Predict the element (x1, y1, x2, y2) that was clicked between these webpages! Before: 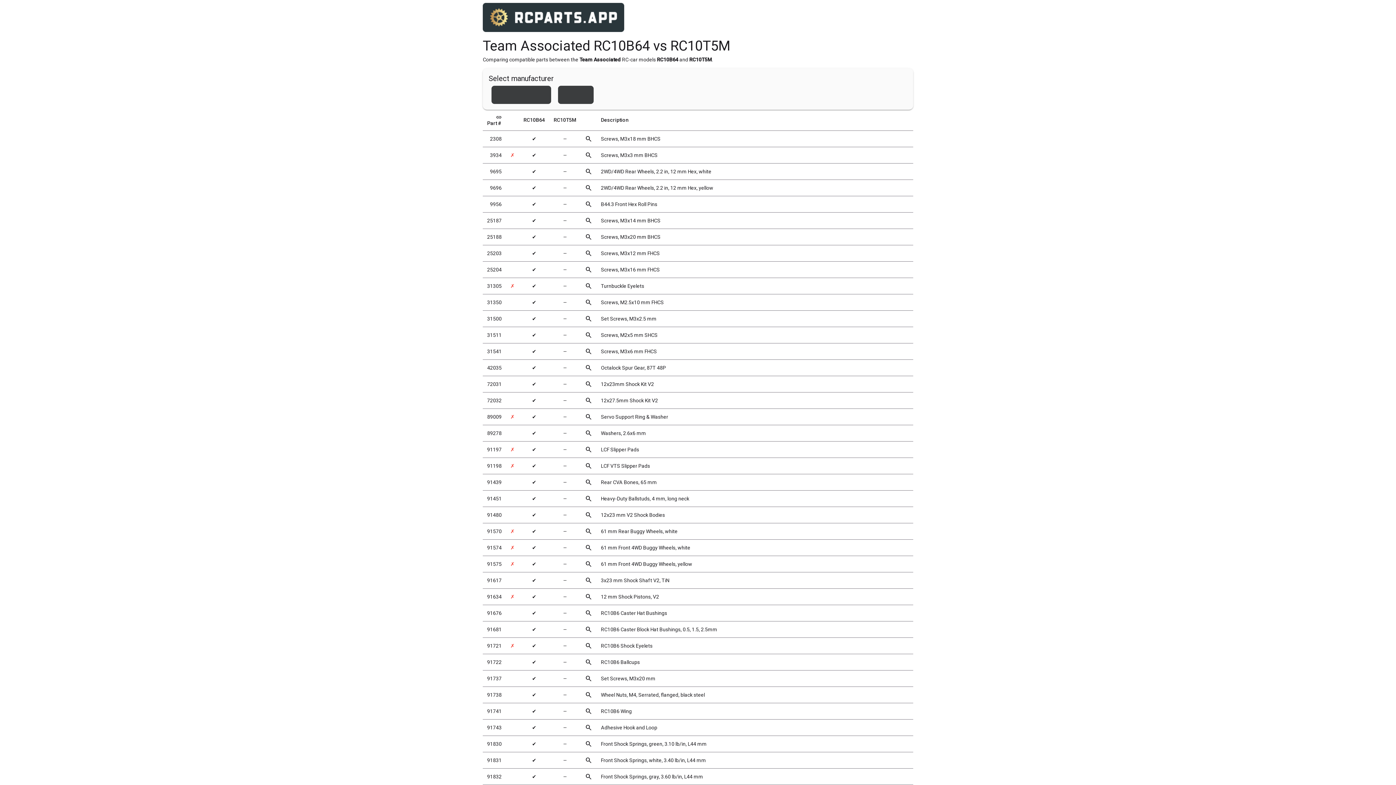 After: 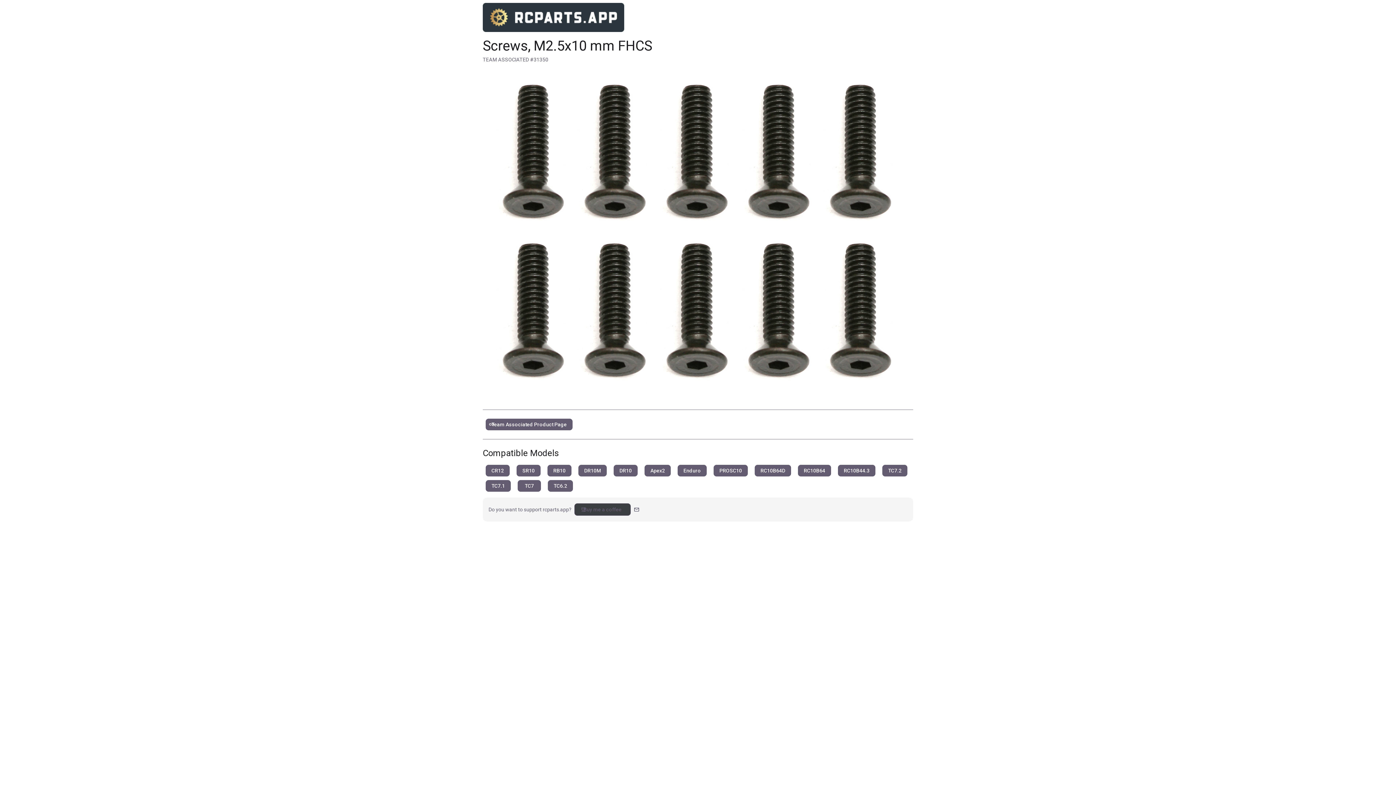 Action: label: 31350 bbox: (487, 299, 501, 305)